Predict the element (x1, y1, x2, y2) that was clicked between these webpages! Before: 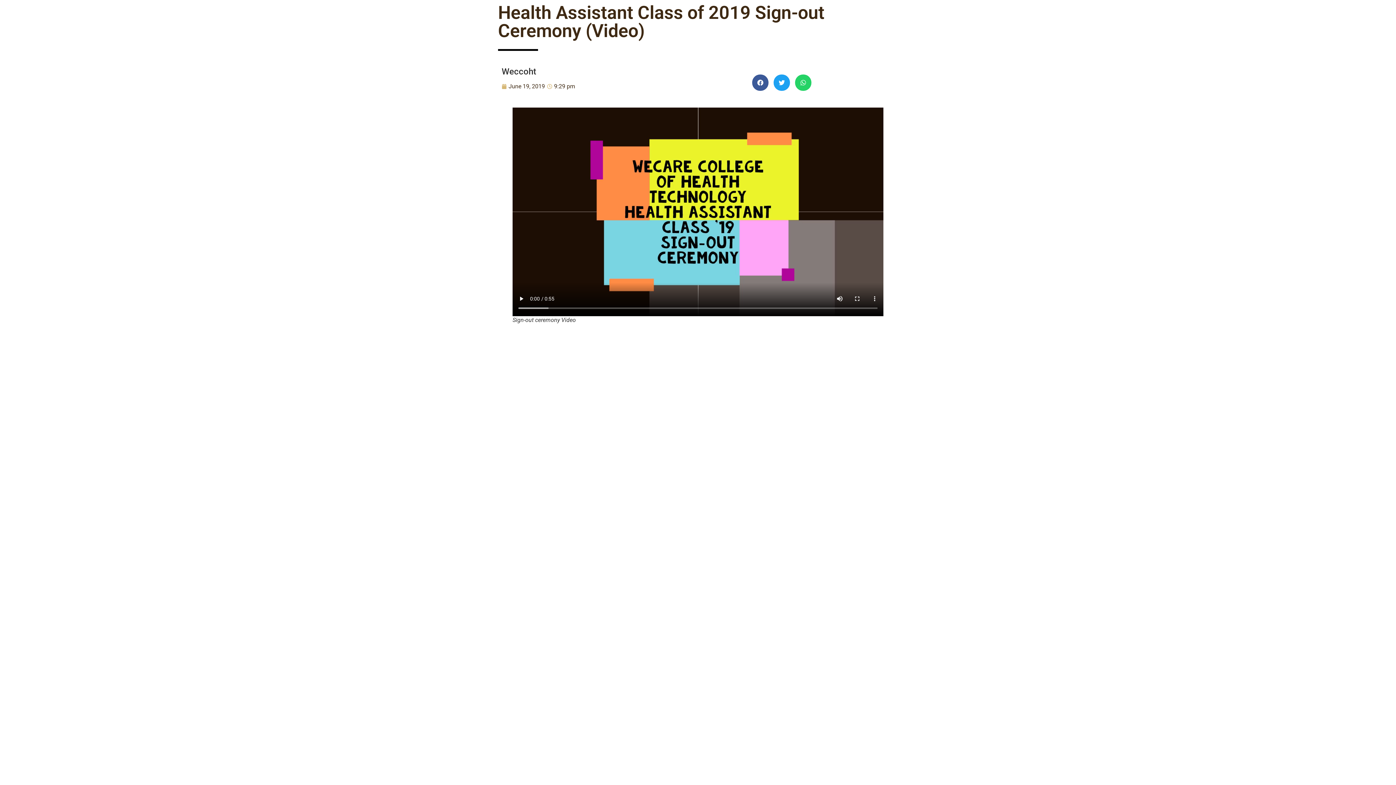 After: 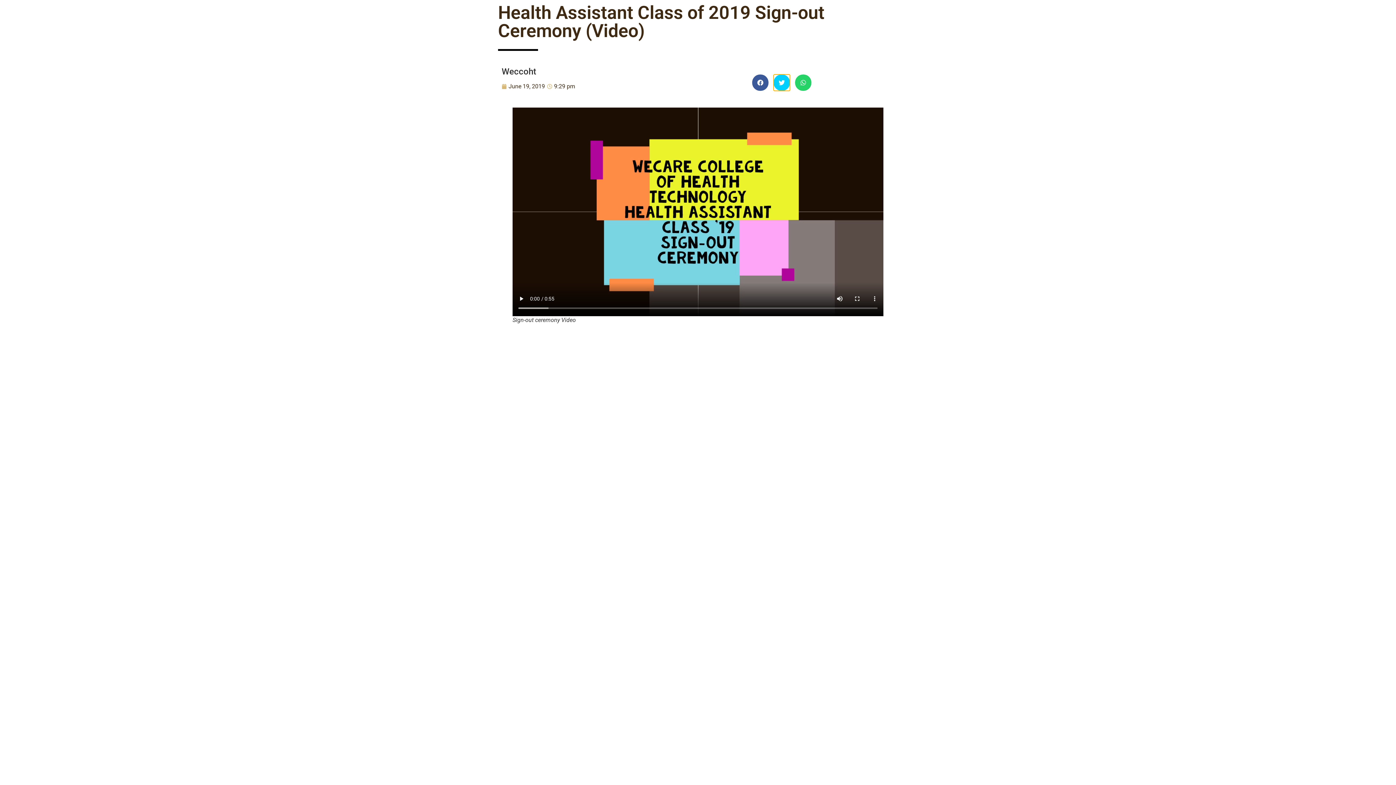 Action: bbox: (773, 74, 790, 90) label: Share on twitter